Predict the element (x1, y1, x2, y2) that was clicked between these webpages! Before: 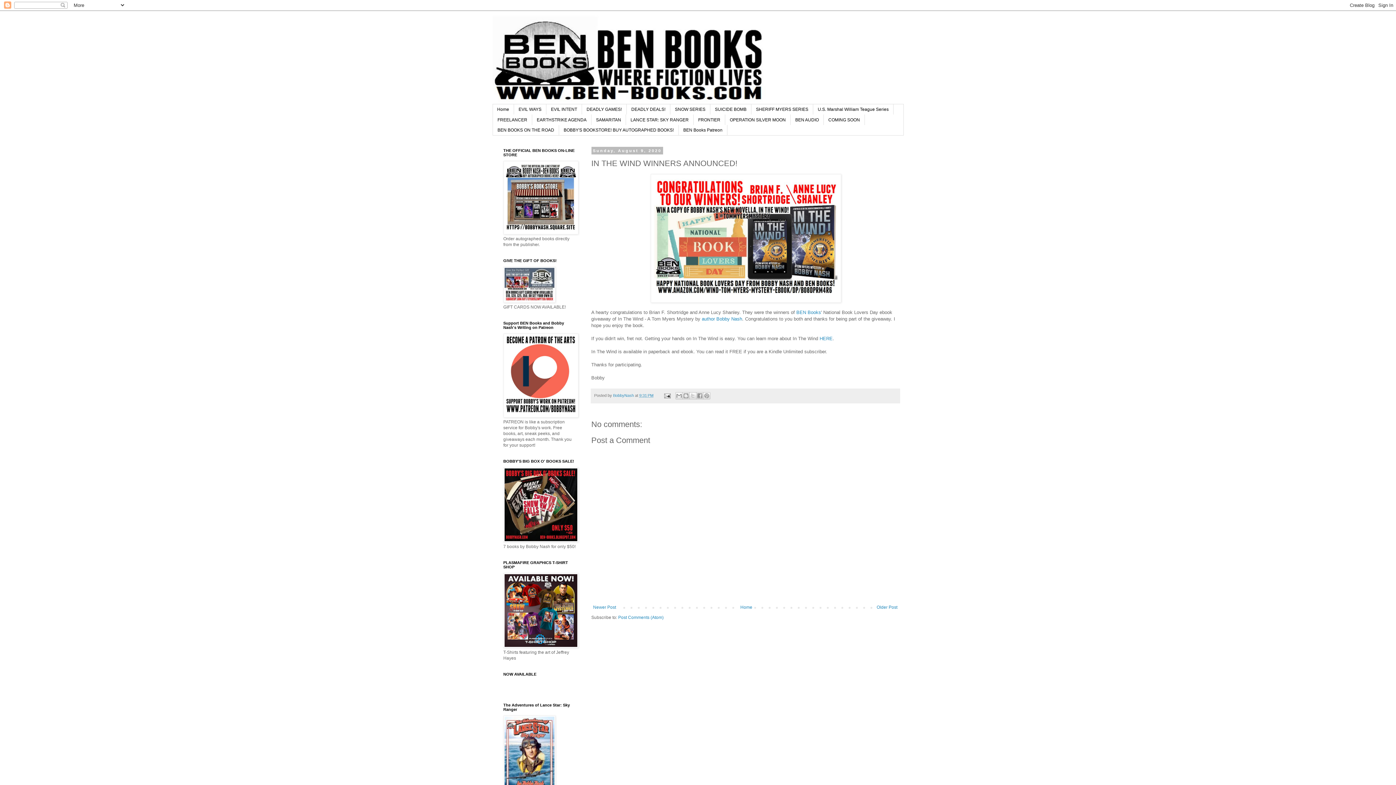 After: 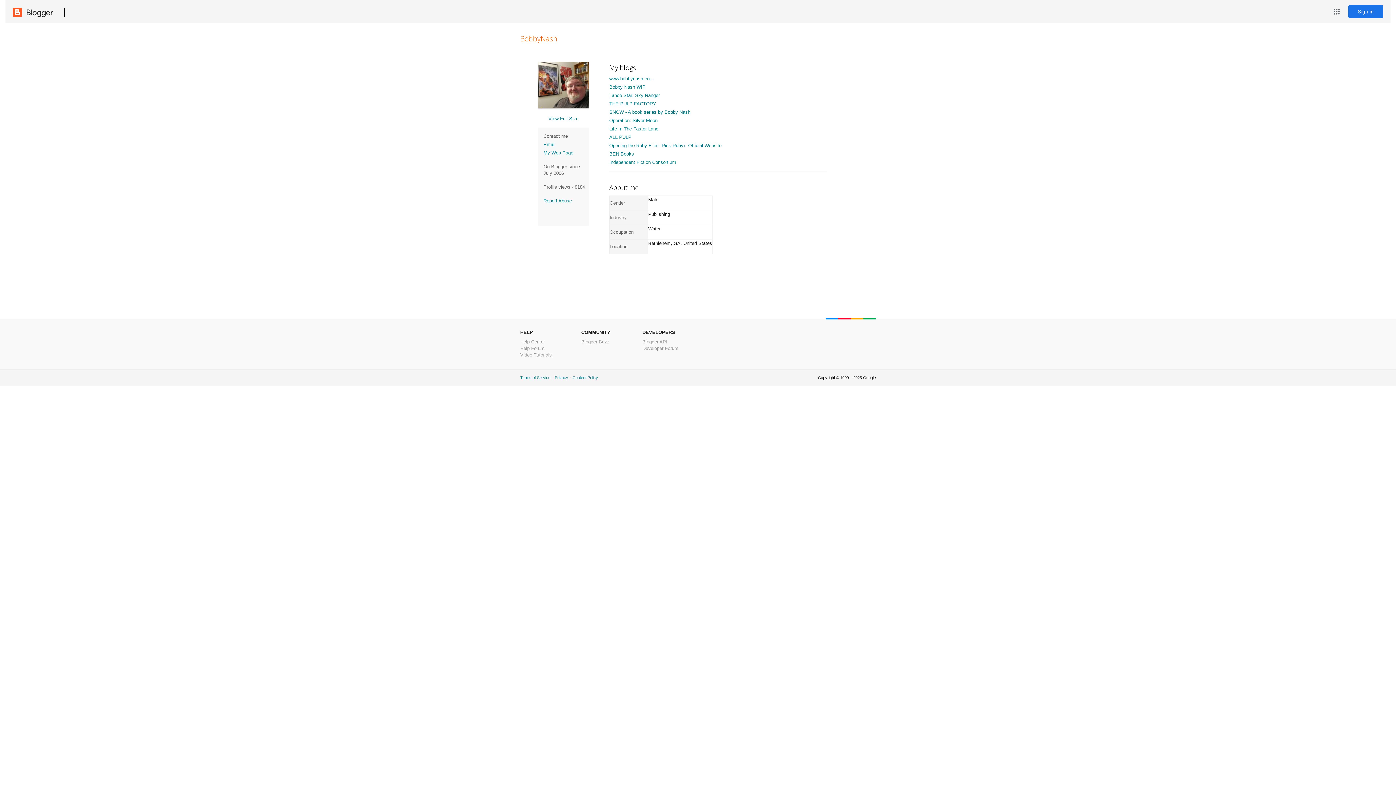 Action: bbox: (613, 393, 635, 397) label: BobbyNash 